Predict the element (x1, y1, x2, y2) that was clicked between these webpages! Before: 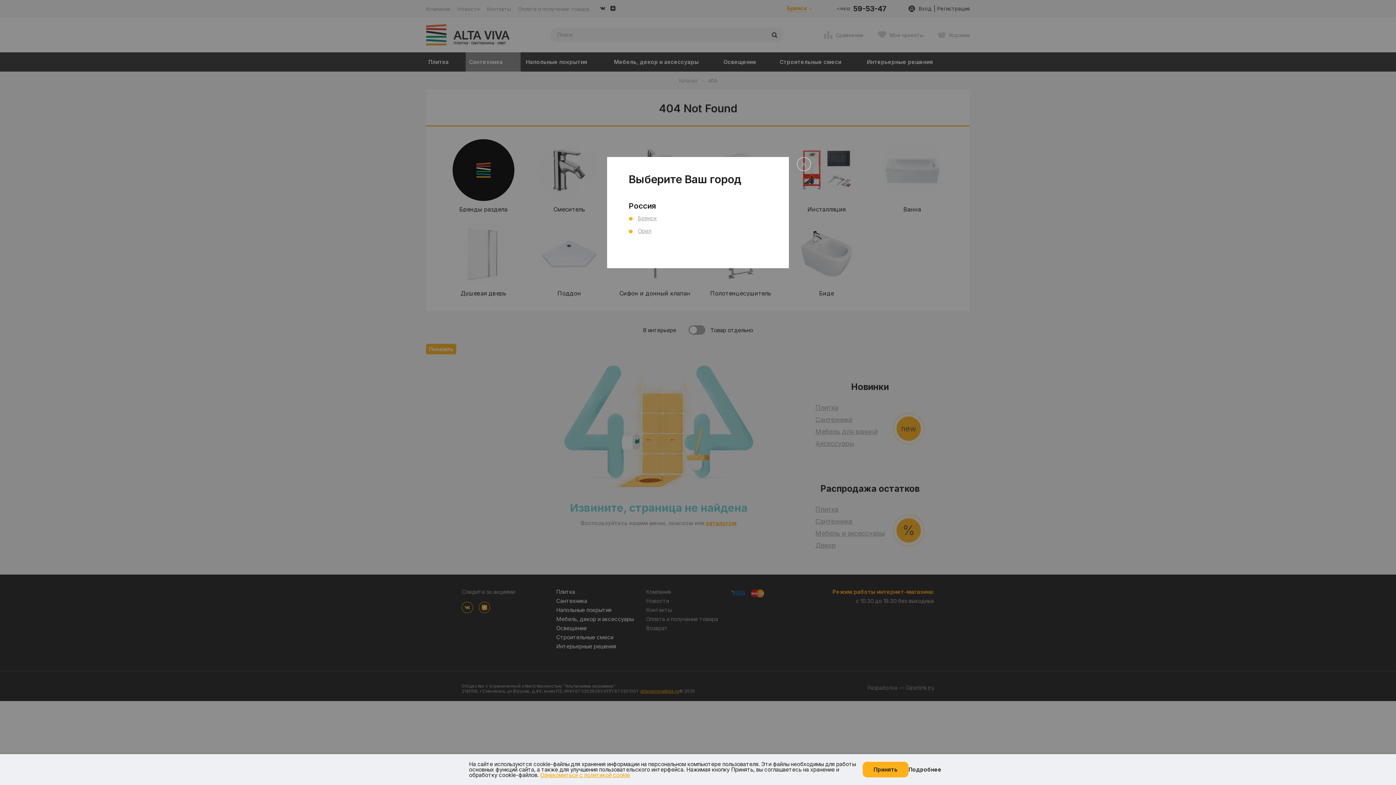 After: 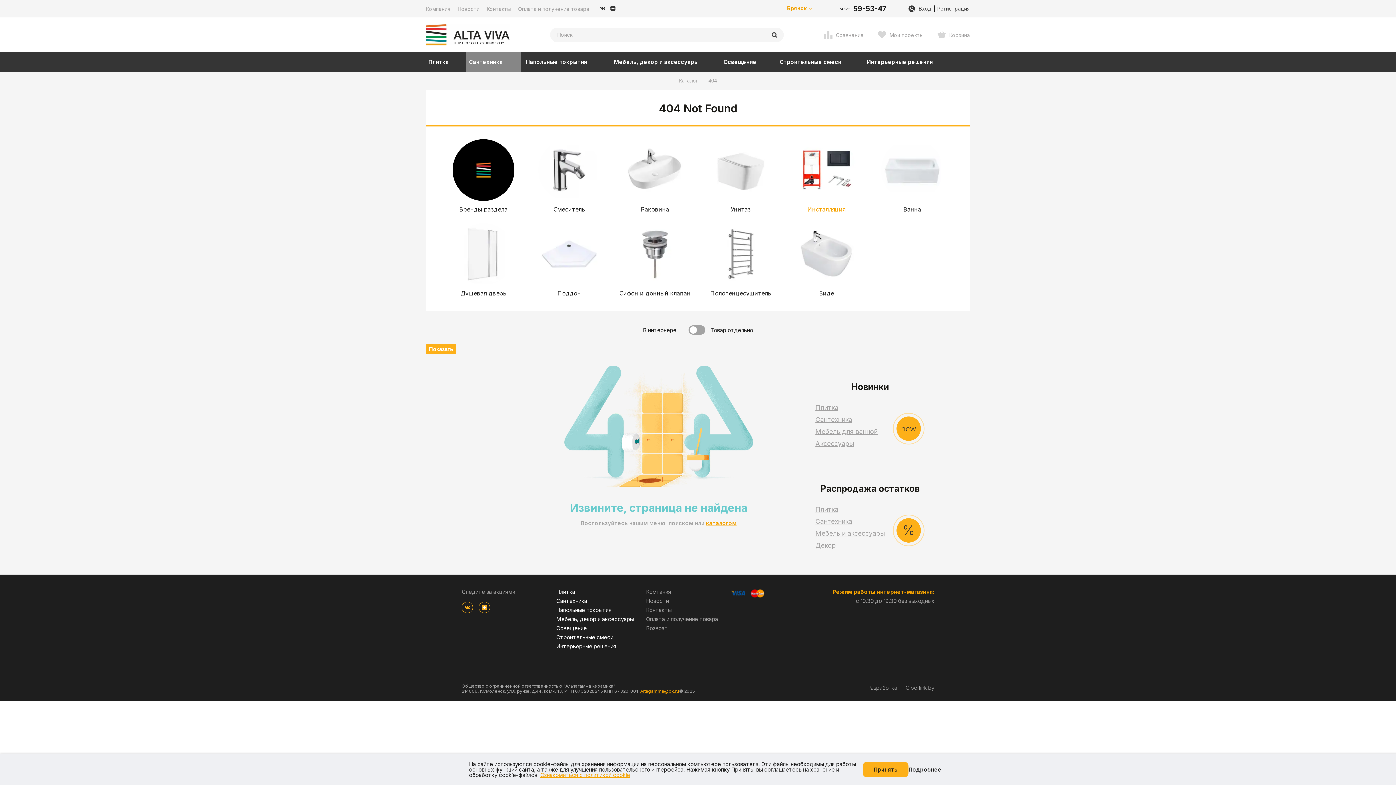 Action: bbox: (796, 157, 811, 171)